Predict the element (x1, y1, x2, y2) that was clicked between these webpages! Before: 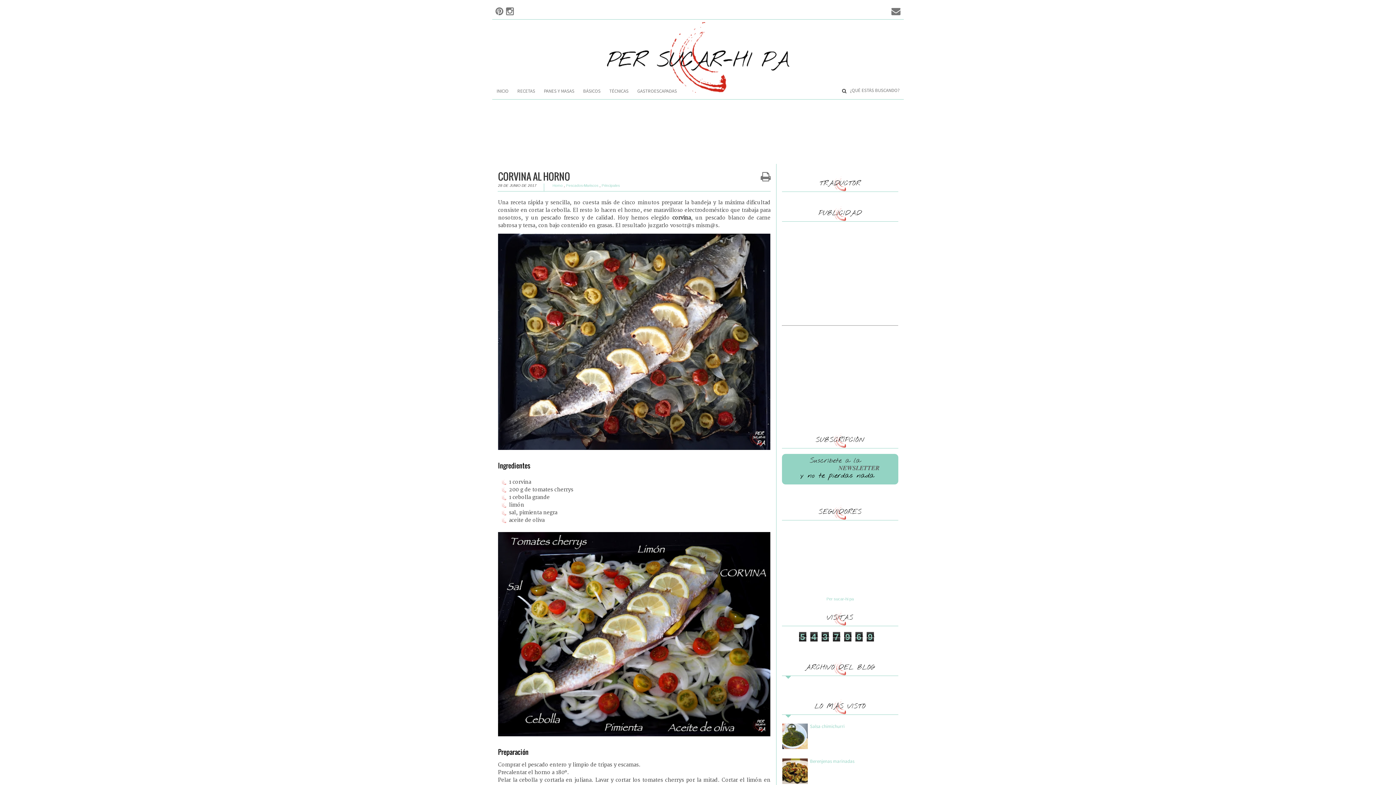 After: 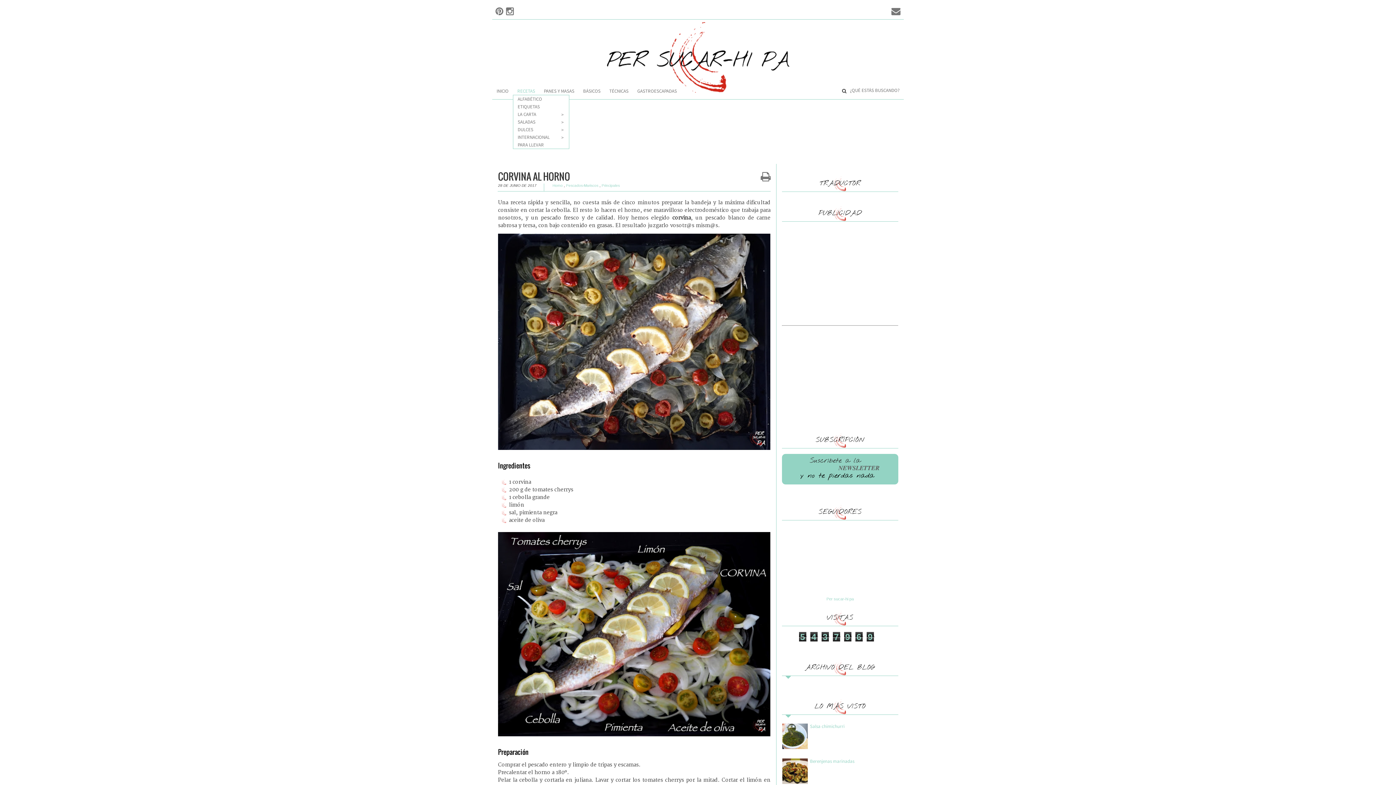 Action: bbox: (513, 87, 539, 94) label: RECETAS